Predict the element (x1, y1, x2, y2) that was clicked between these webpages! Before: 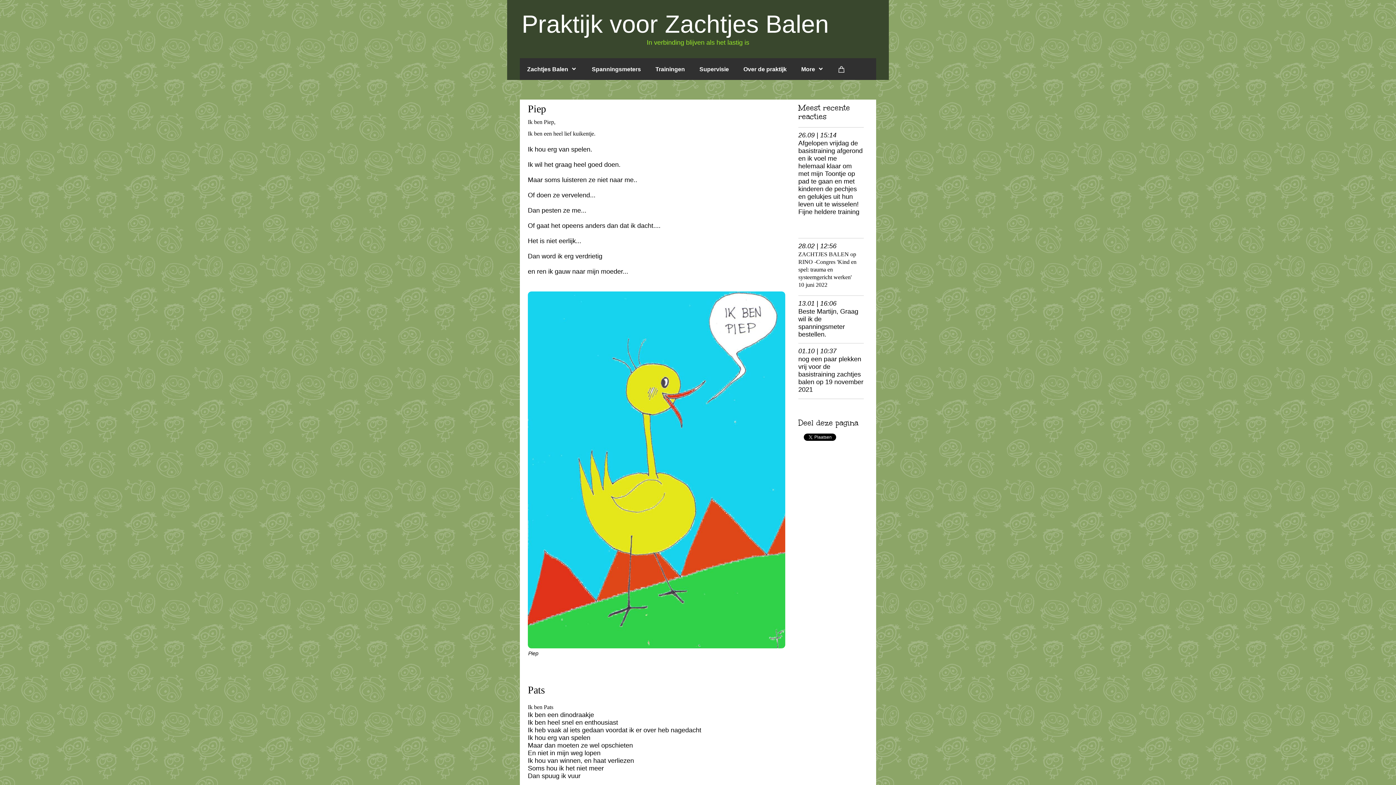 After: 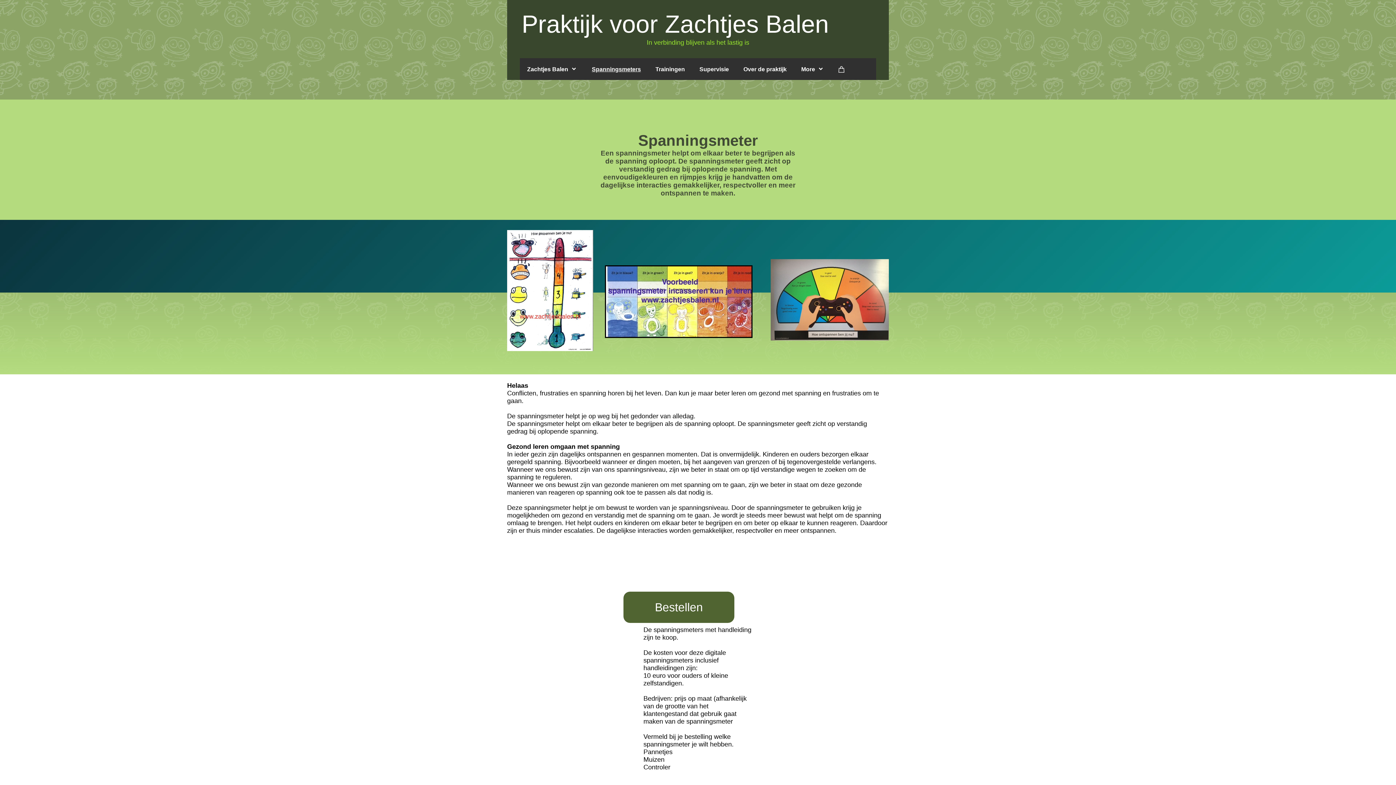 Action: bbox: (584, 60, 648, 78) label: Spanningsmeters